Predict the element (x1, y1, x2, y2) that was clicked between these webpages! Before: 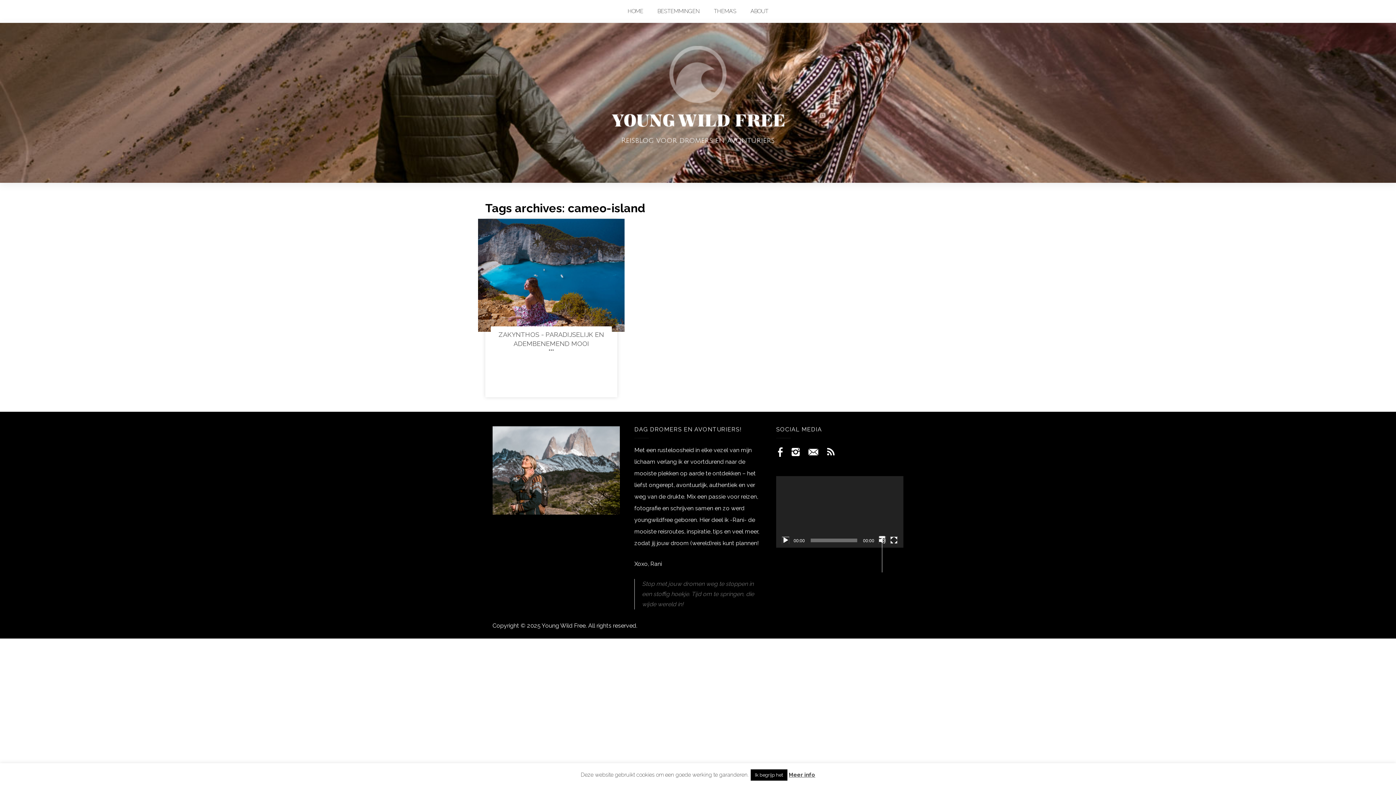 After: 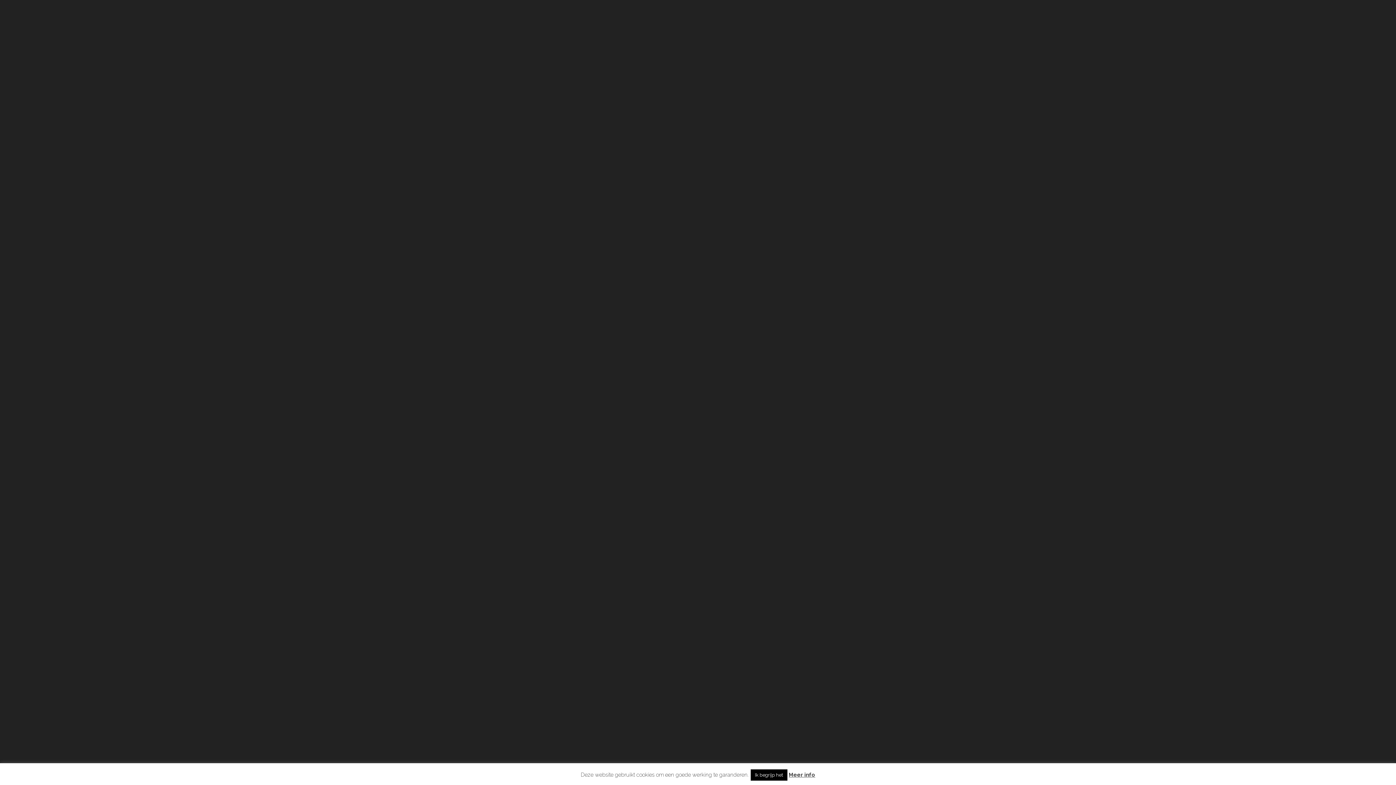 Action: label: Volledig scherm bbox: (890, 537, 897, 544)